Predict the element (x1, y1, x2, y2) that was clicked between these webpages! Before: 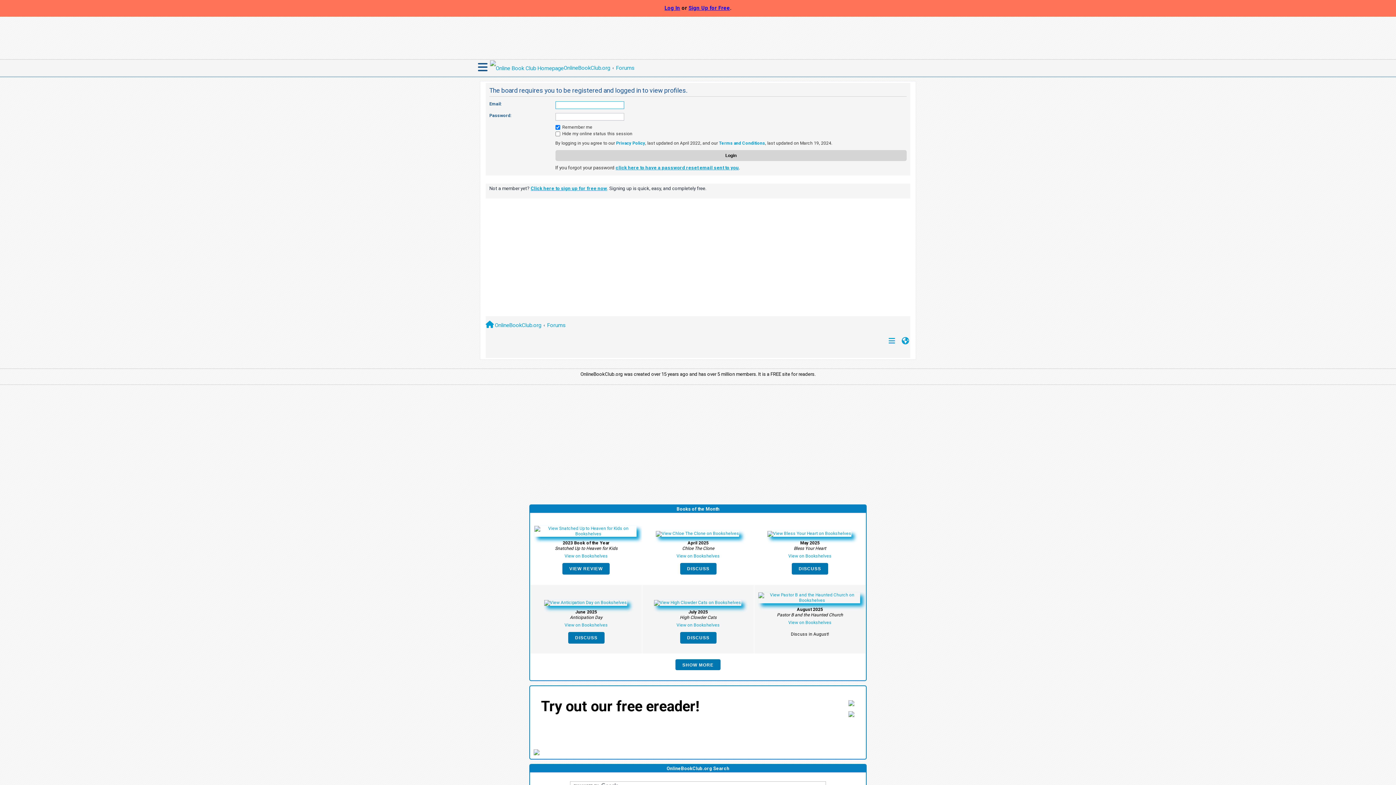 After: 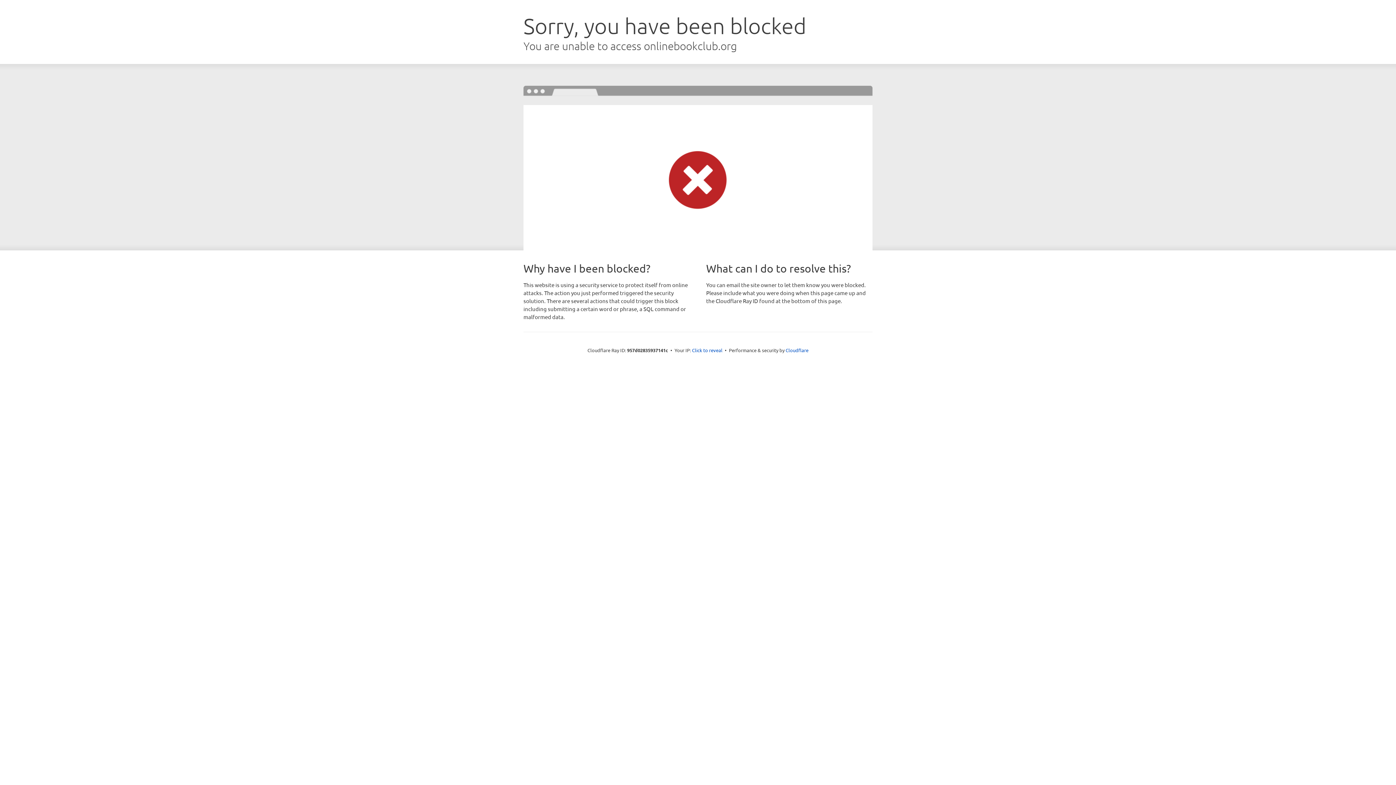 Action: bbox: (544, 600, 628, 609)